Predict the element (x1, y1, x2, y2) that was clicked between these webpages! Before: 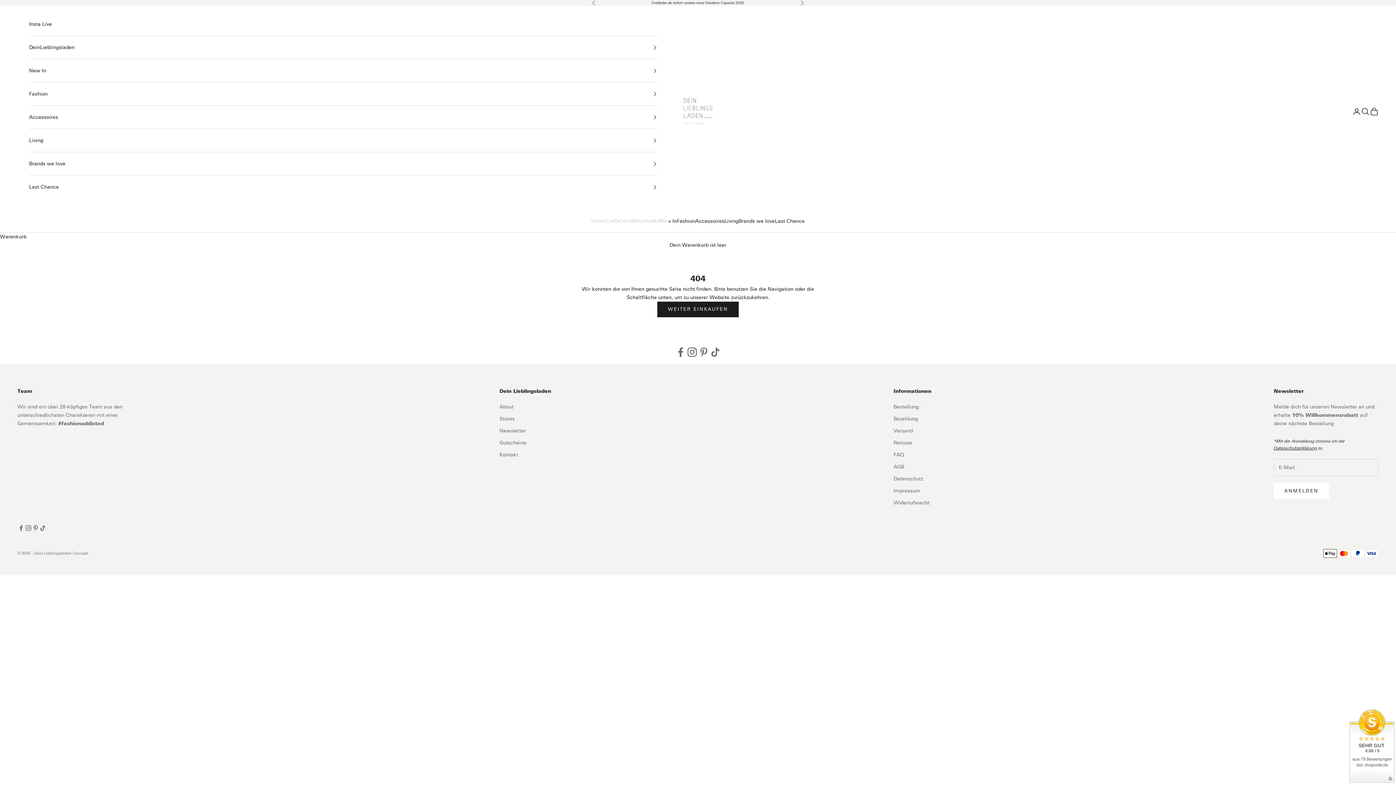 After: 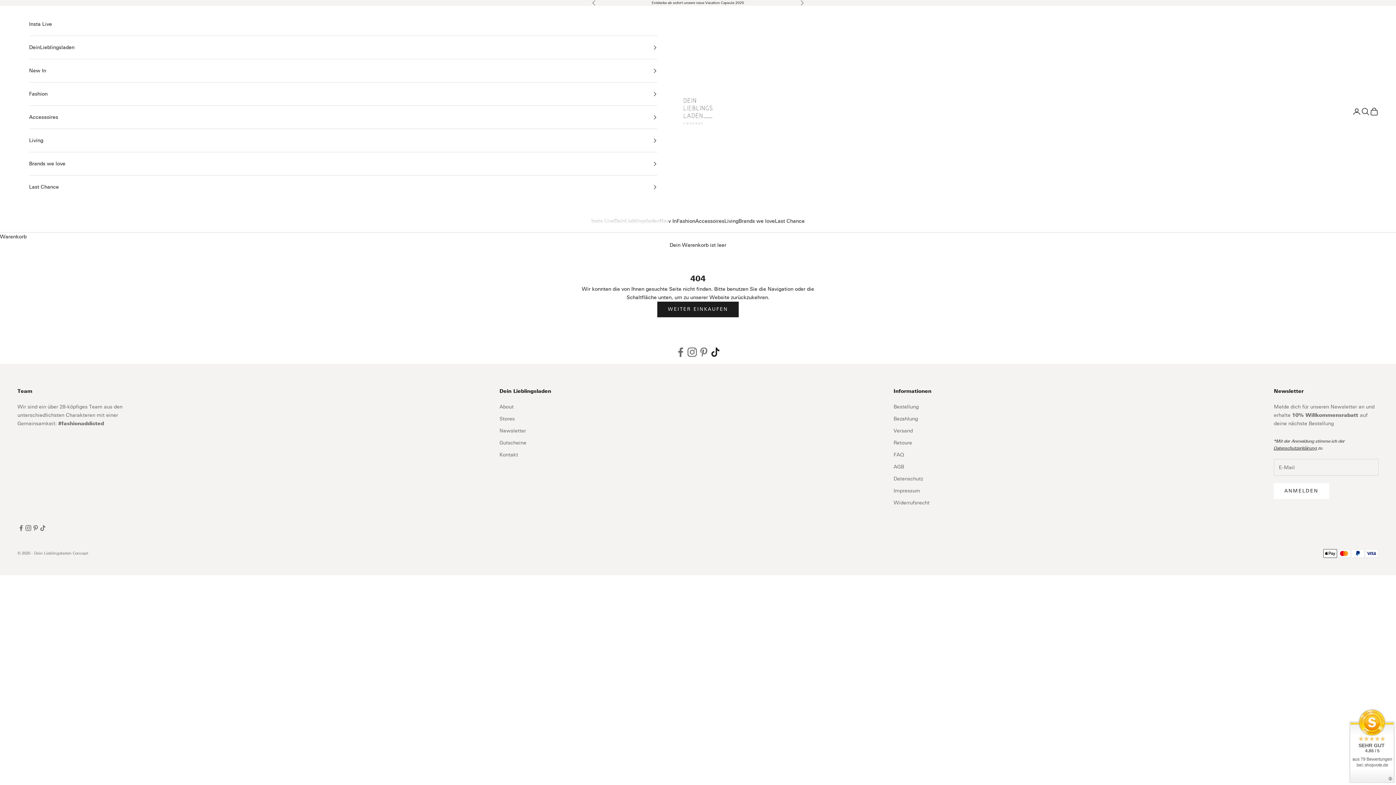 Action: bbox: (709, 346, 721, 358) label: Auf TikTok folgen